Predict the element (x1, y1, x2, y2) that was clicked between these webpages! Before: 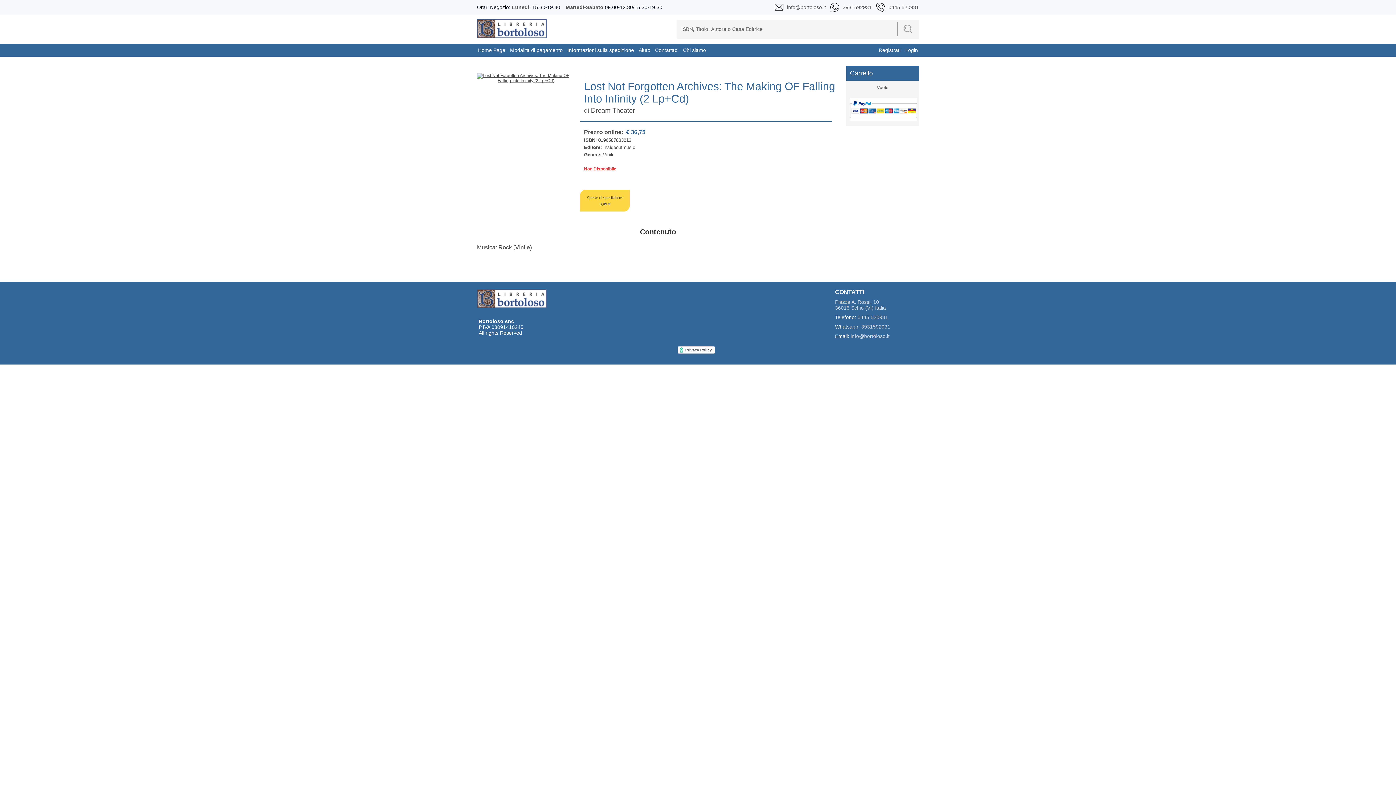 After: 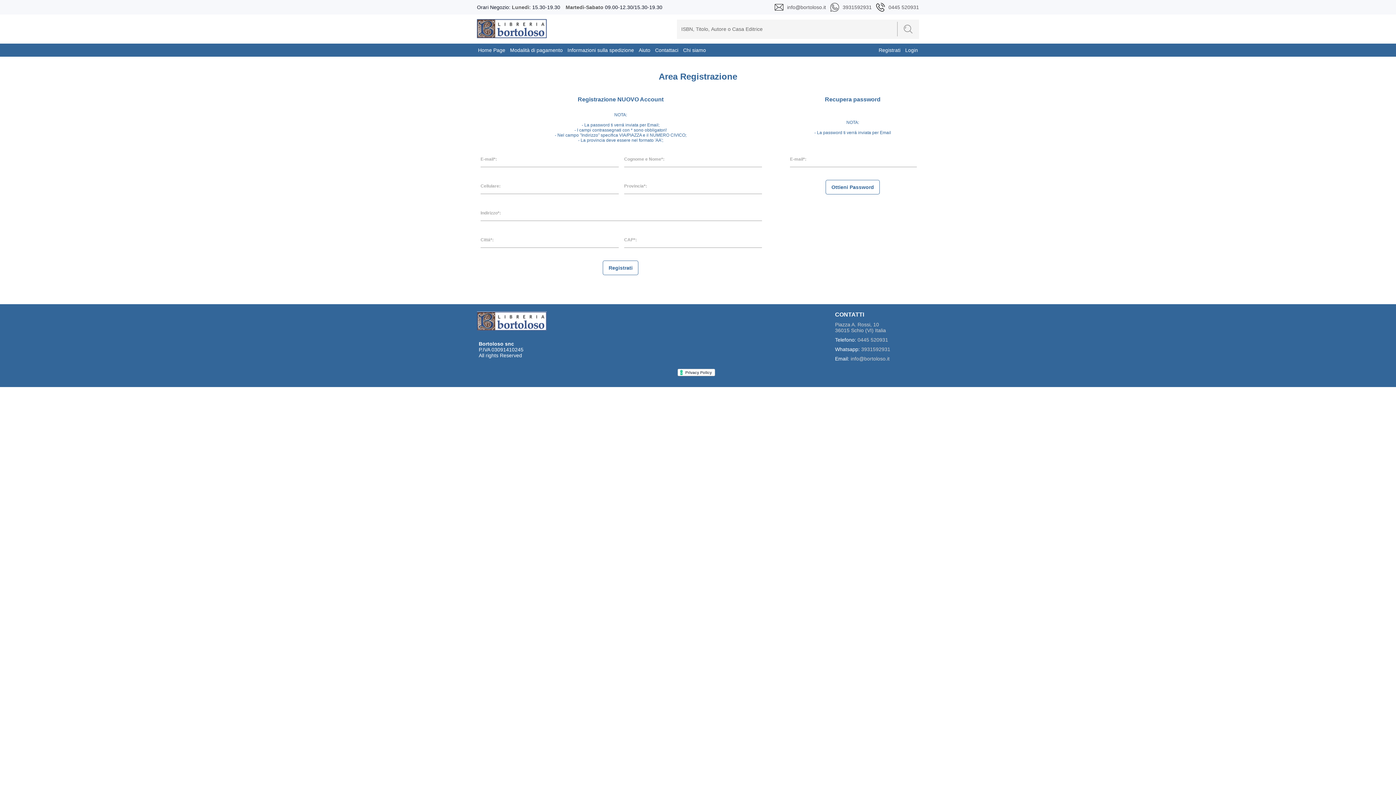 Action: label: Registrati bbox: (878, 47, 900, 53)